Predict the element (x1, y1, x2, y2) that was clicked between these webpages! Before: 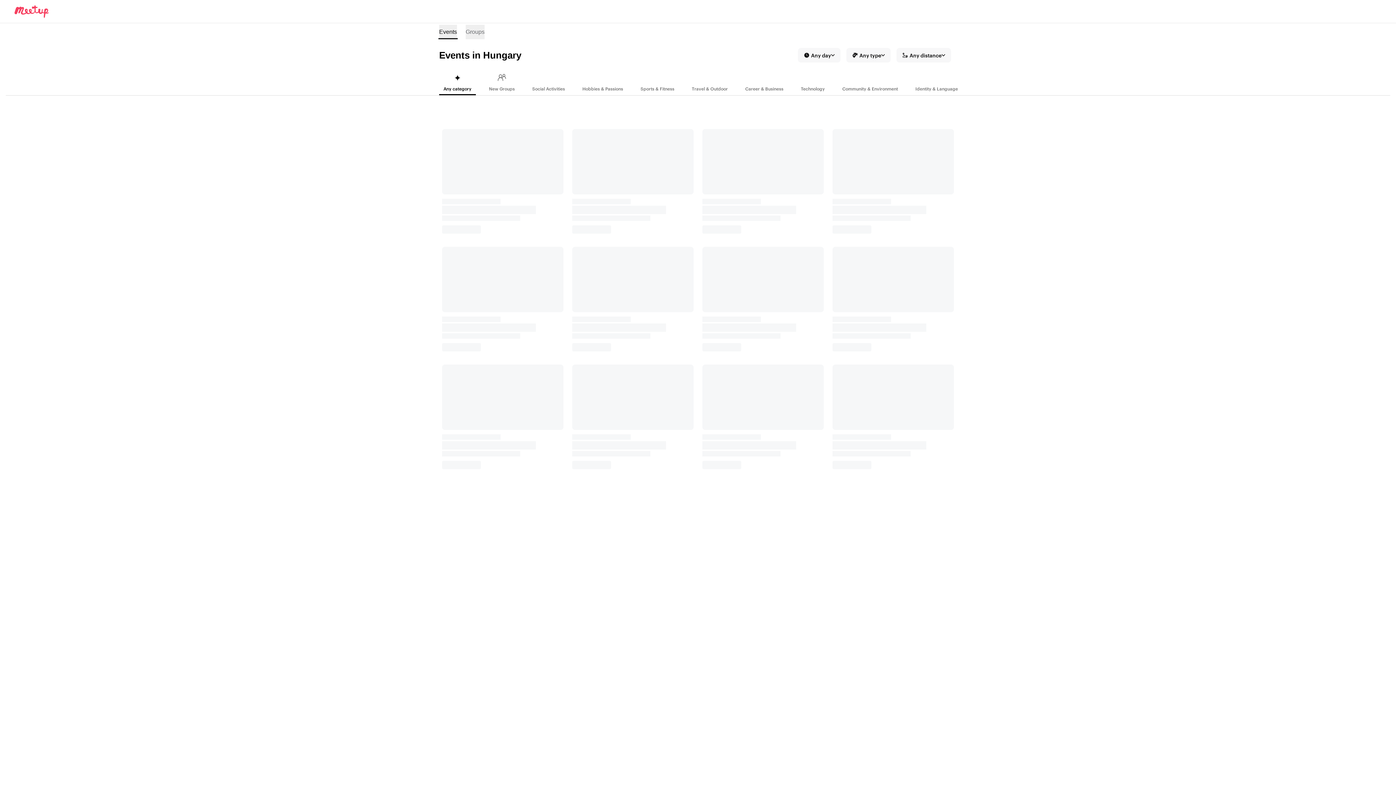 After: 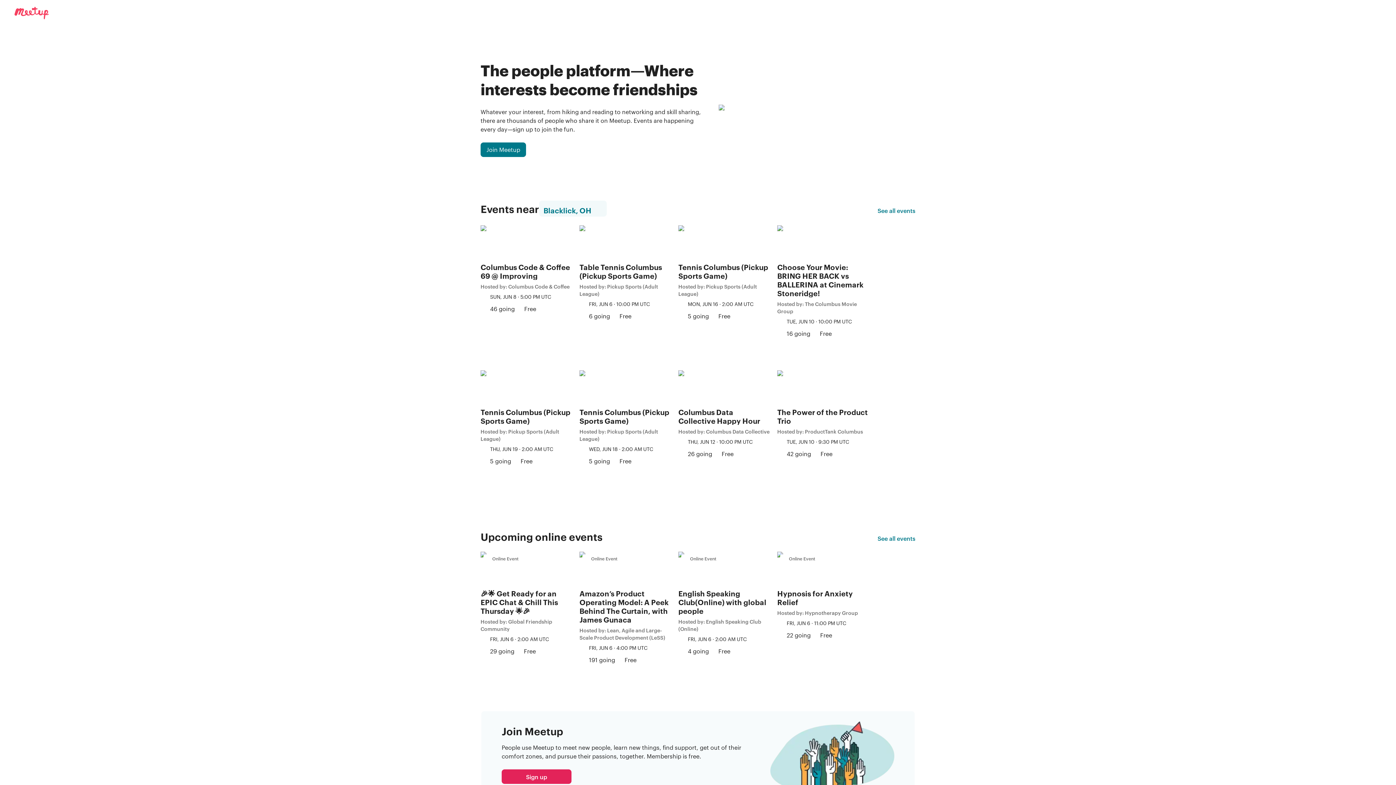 Action: bbox: (5, 5, 48, 17) label: Meetup logo